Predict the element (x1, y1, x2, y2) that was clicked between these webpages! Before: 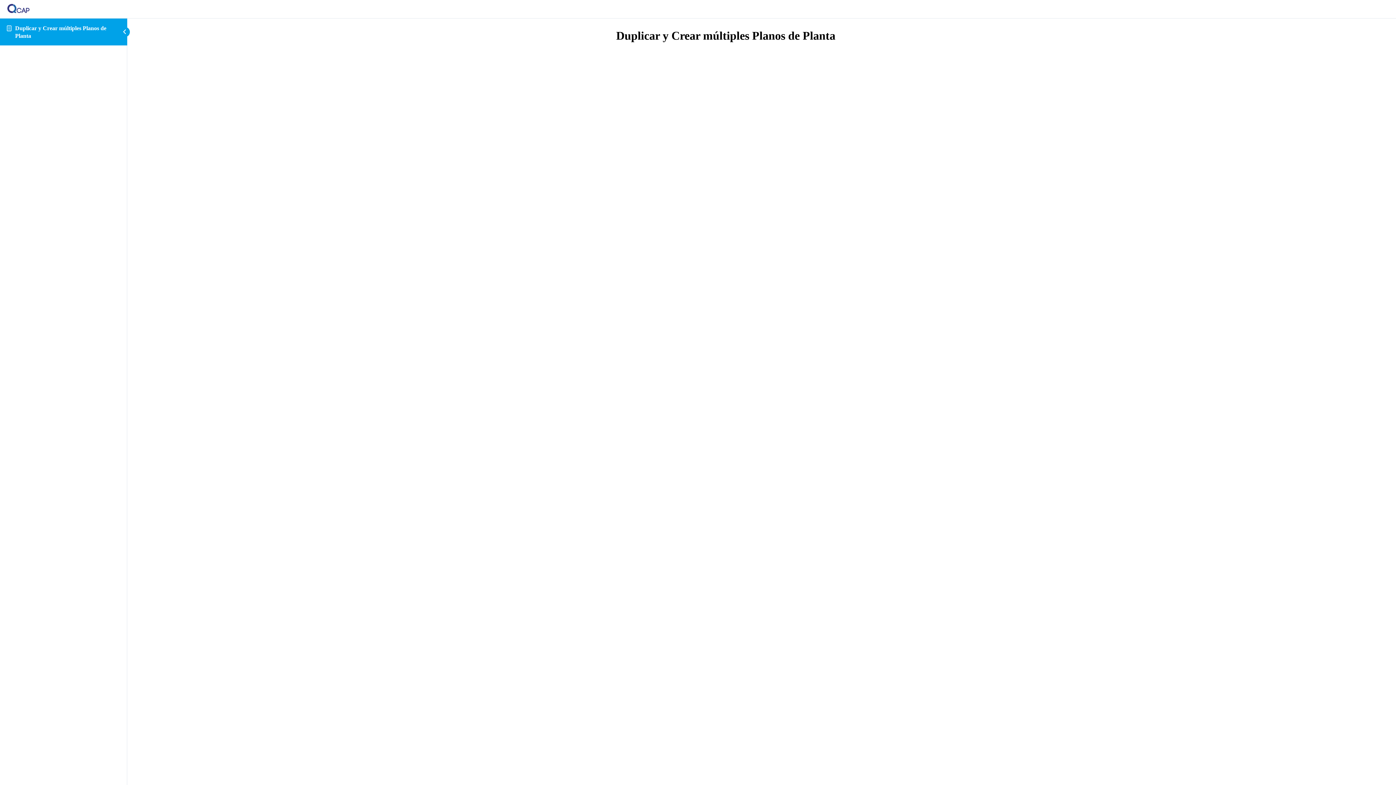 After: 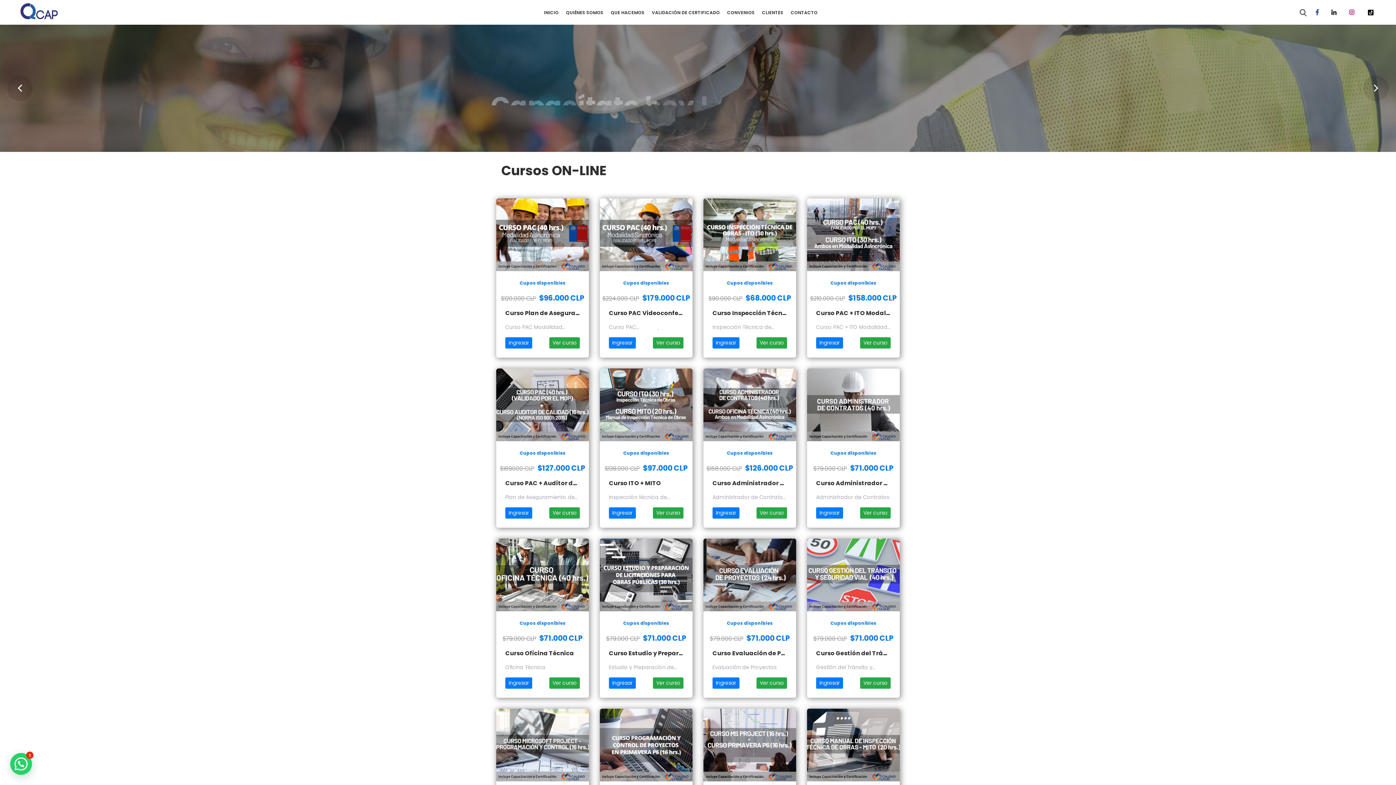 Action: bbox: (5, 10, 31, 16)